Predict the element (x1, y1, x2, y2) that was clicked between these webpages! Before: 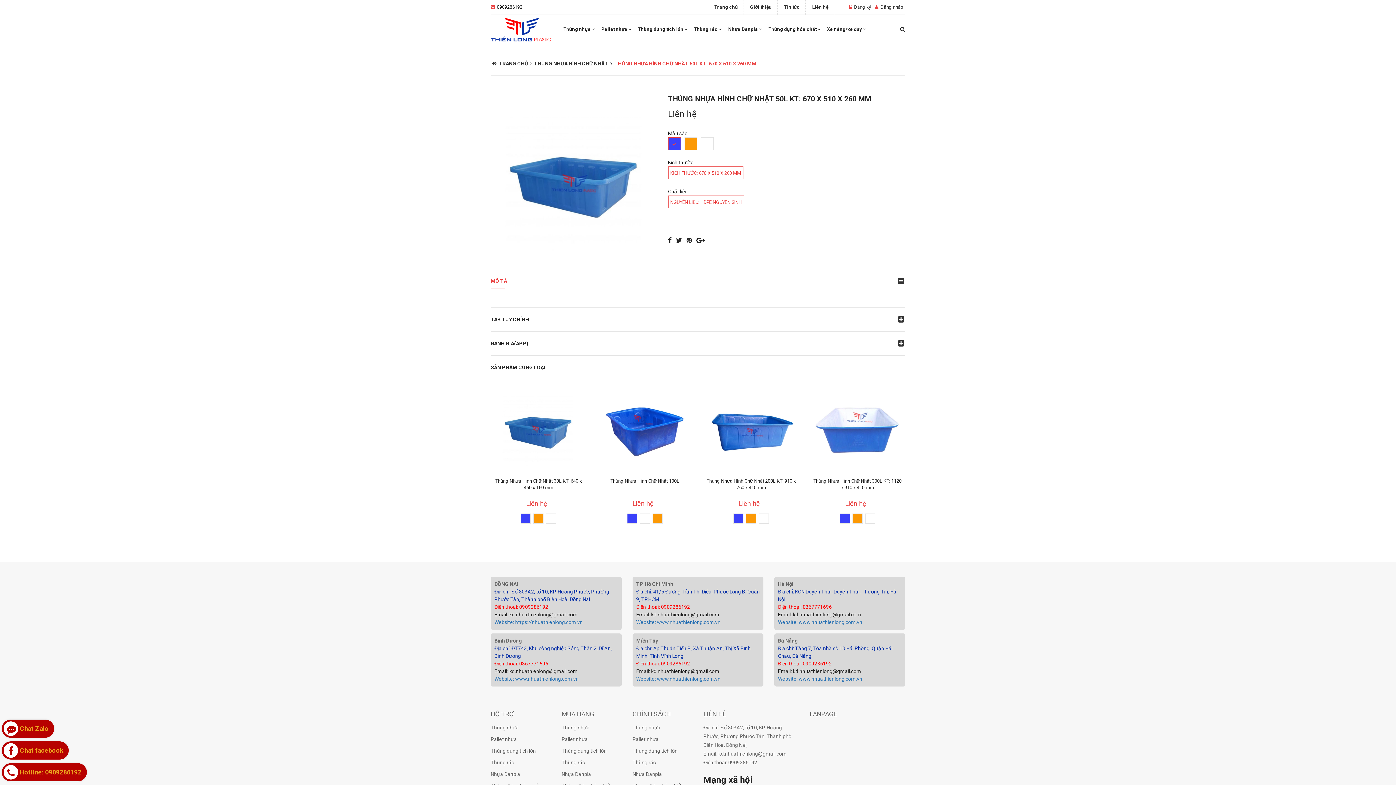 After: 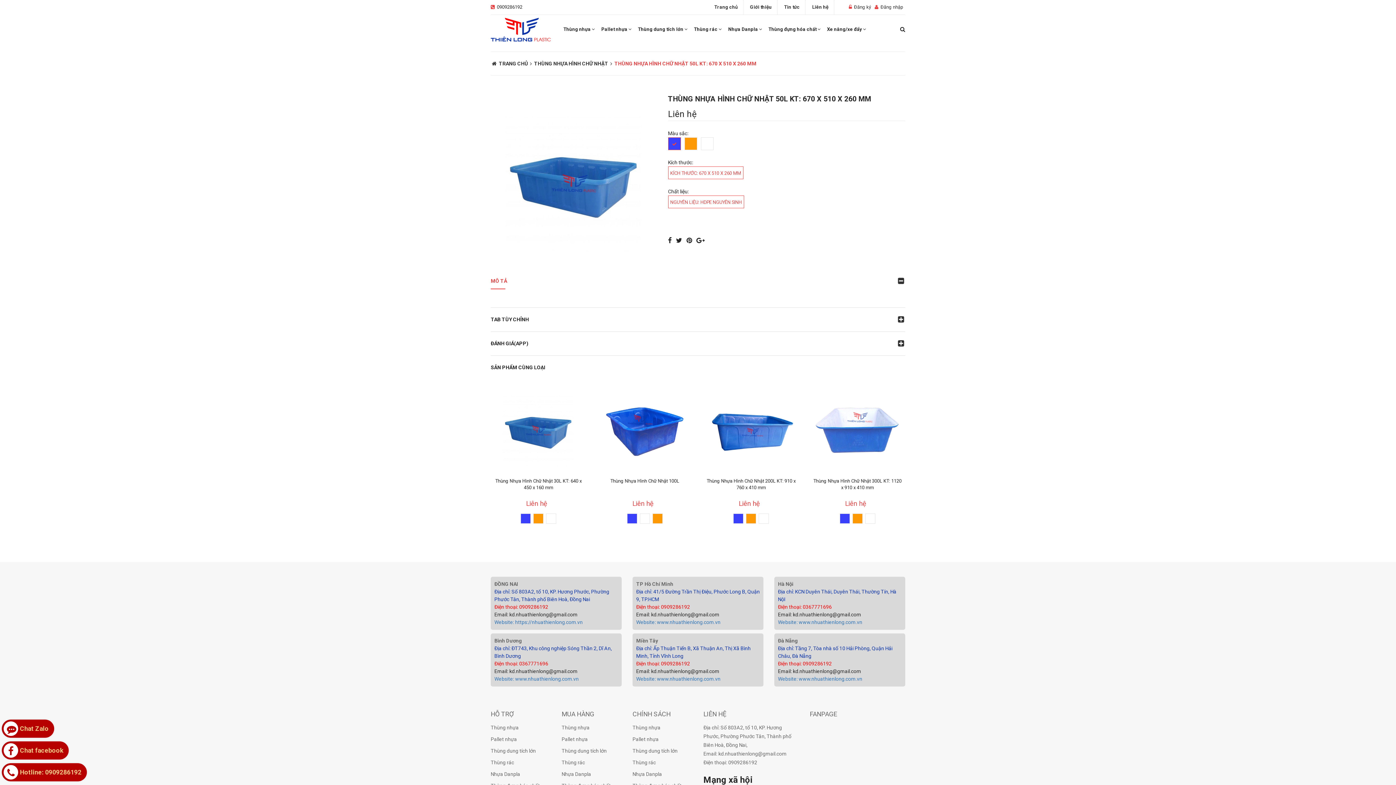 Action: bbox: (1, 763, 86, 781) label: Hotline: 0909286192